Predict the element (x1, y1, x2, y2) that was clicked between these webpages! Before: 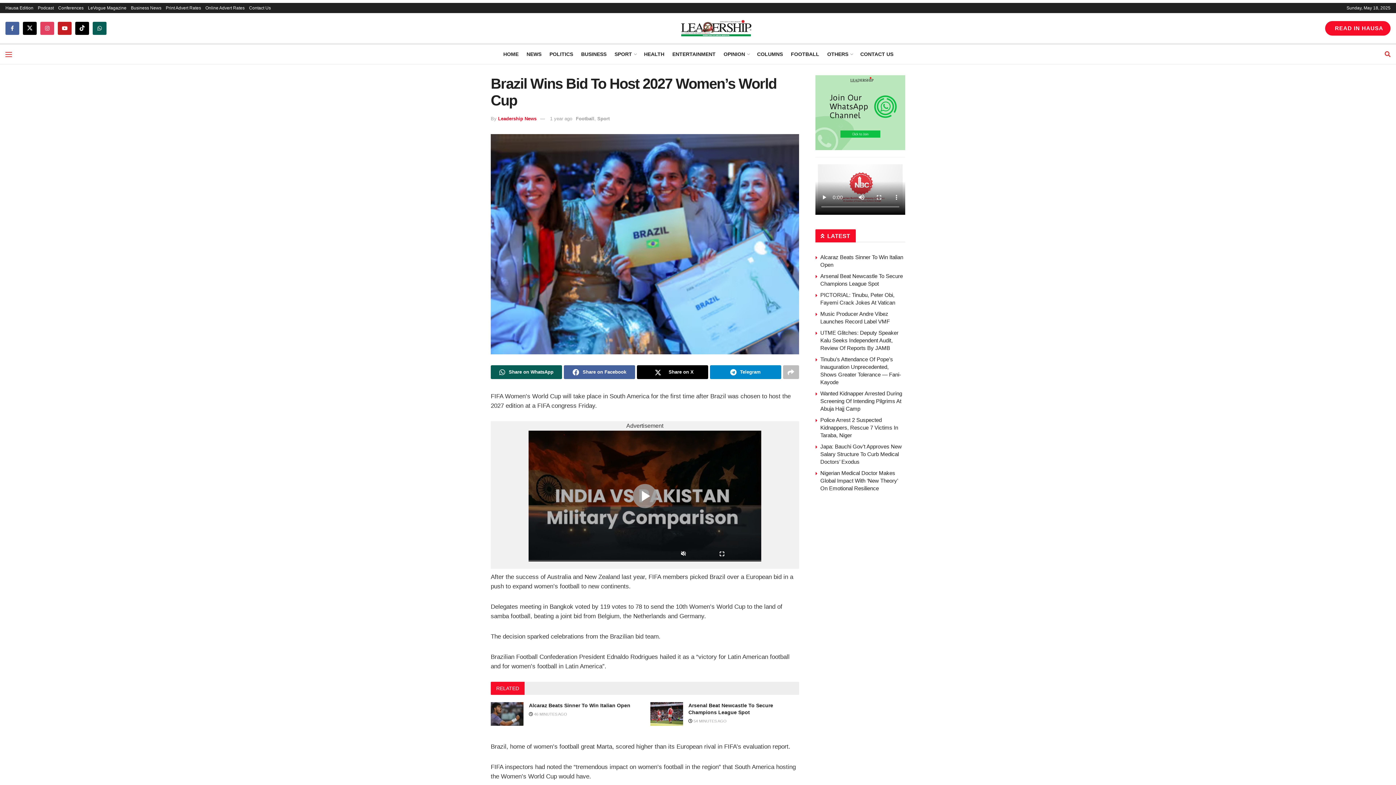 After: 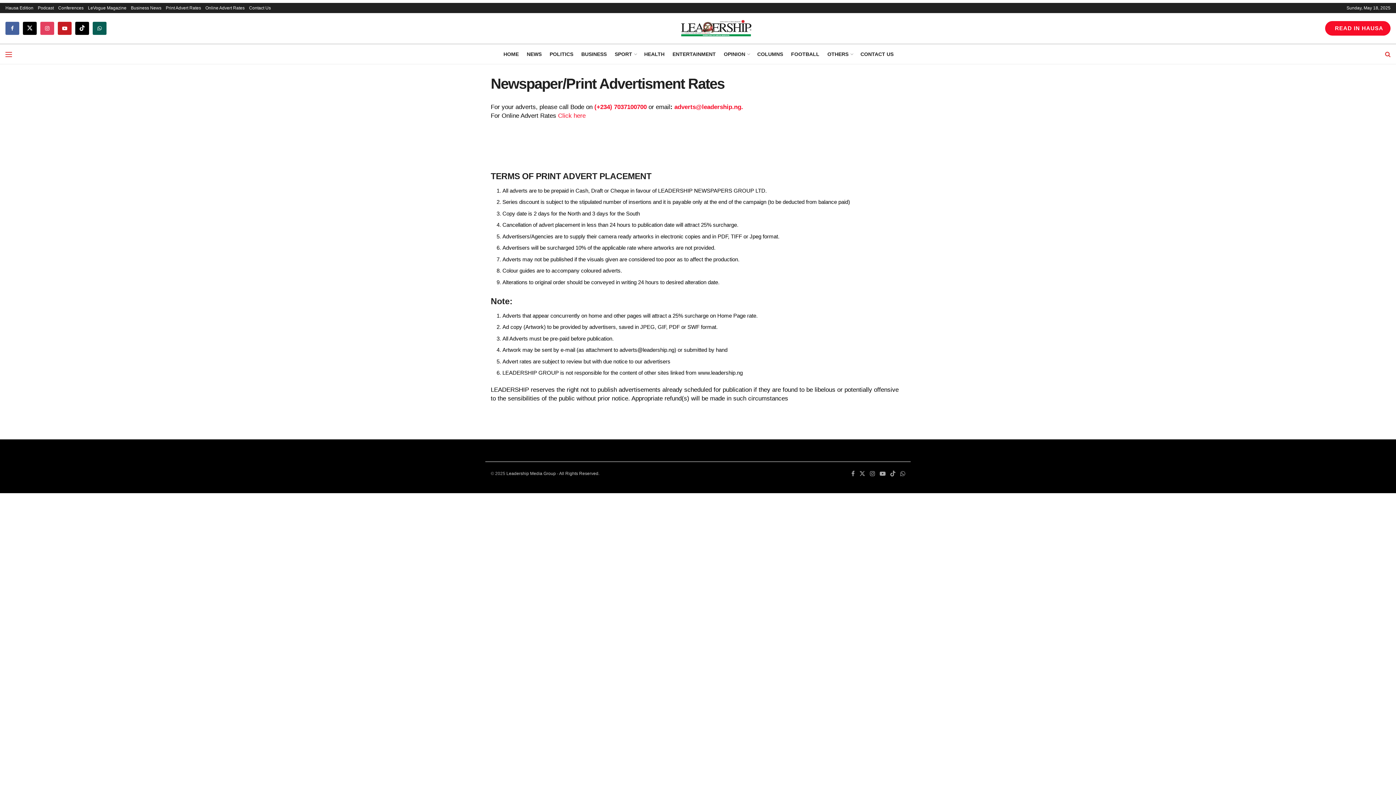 Action: bbox: (165, 2, 201, 13) label: Print Advert Rates